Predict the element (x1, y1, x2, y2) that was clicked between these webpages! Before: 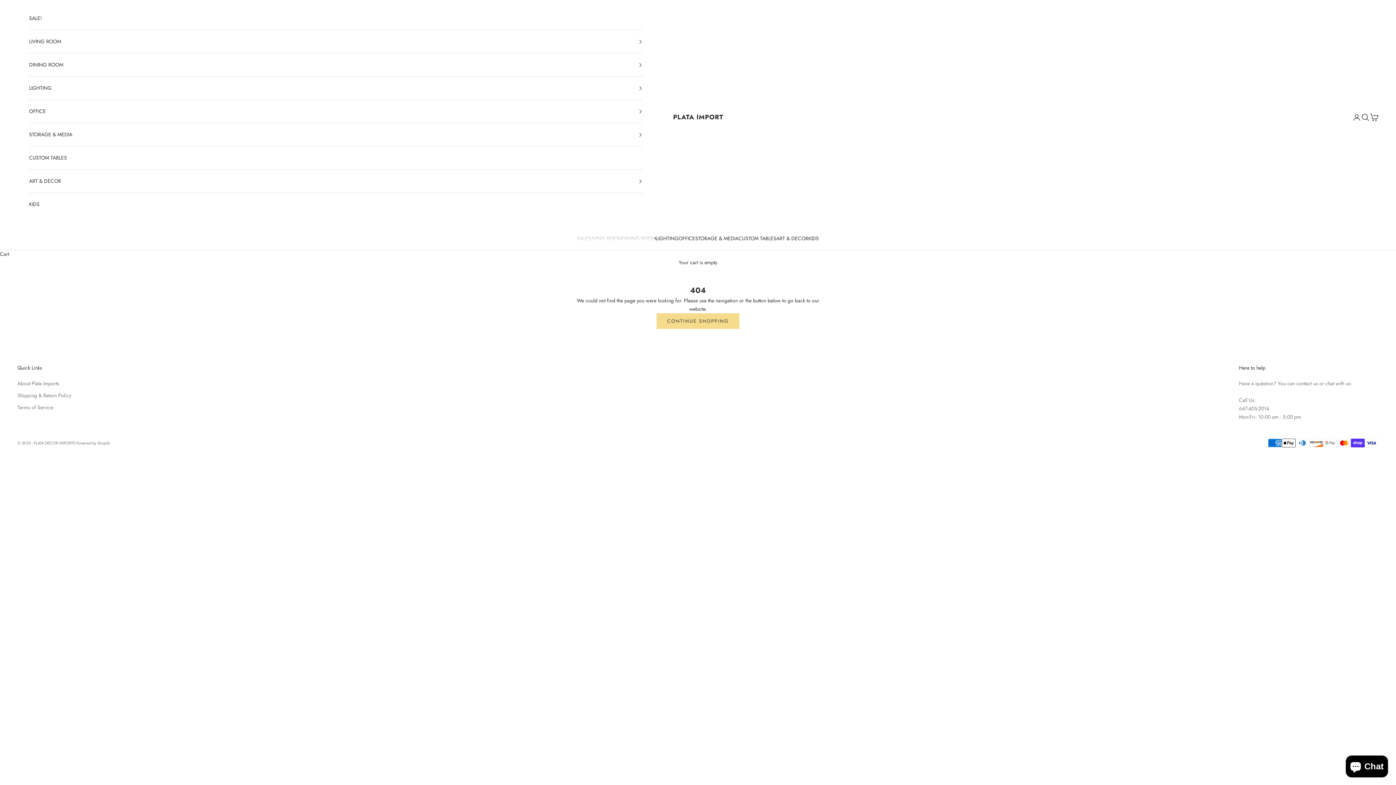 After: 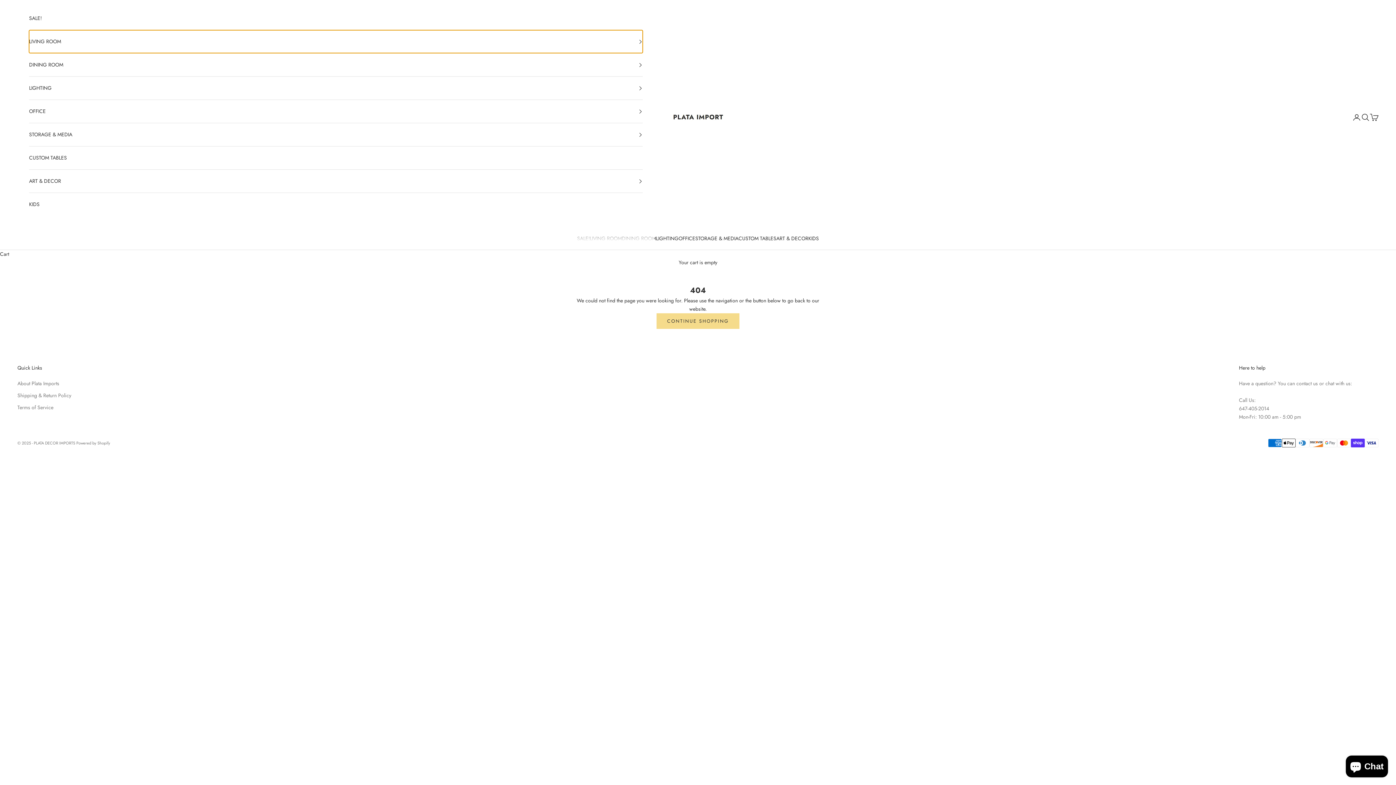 Action: bbox: (29, 30, 642, 53) label: LIVING ROOM